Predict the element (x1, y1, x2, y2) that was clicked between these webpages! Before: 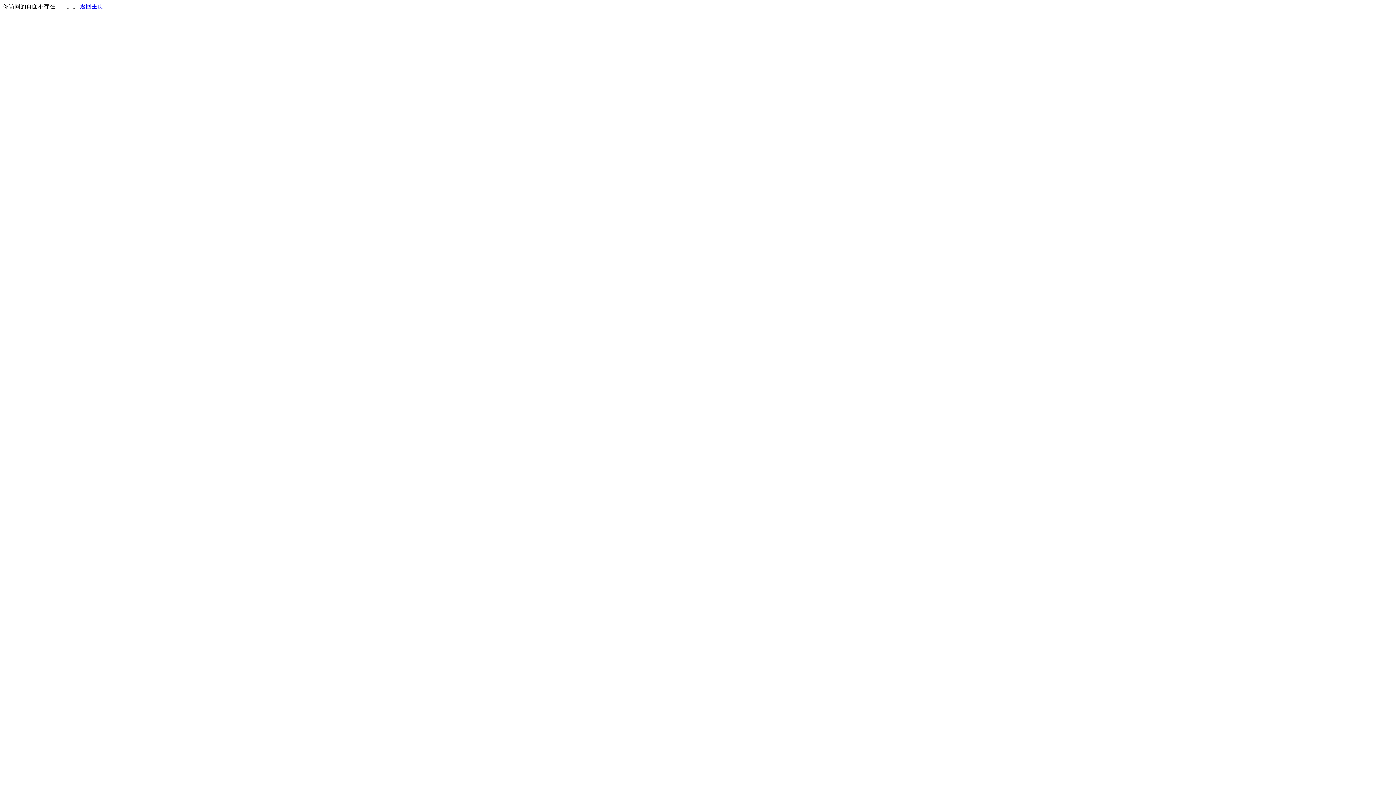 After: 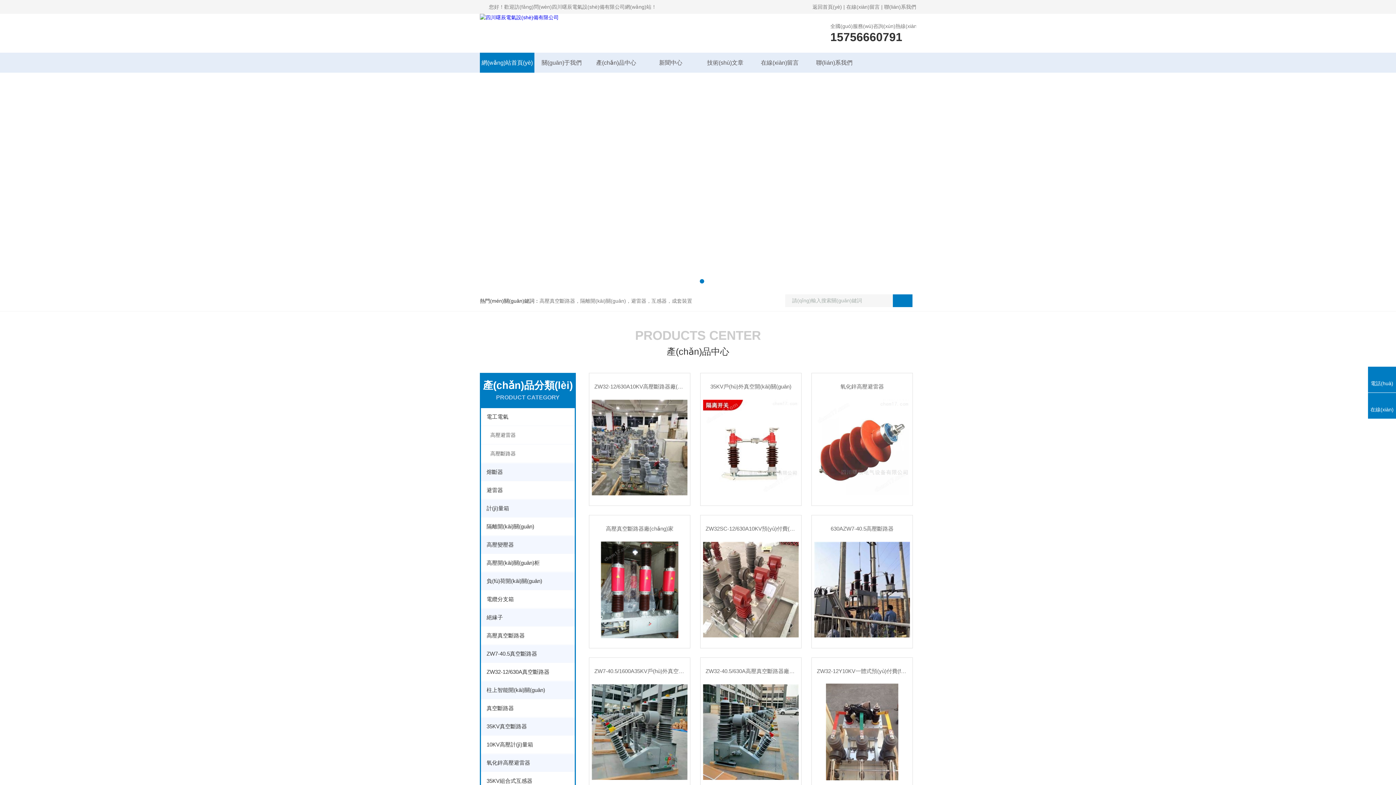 Action: label: 返回主页 bbox: (80, 3, 103, 9)